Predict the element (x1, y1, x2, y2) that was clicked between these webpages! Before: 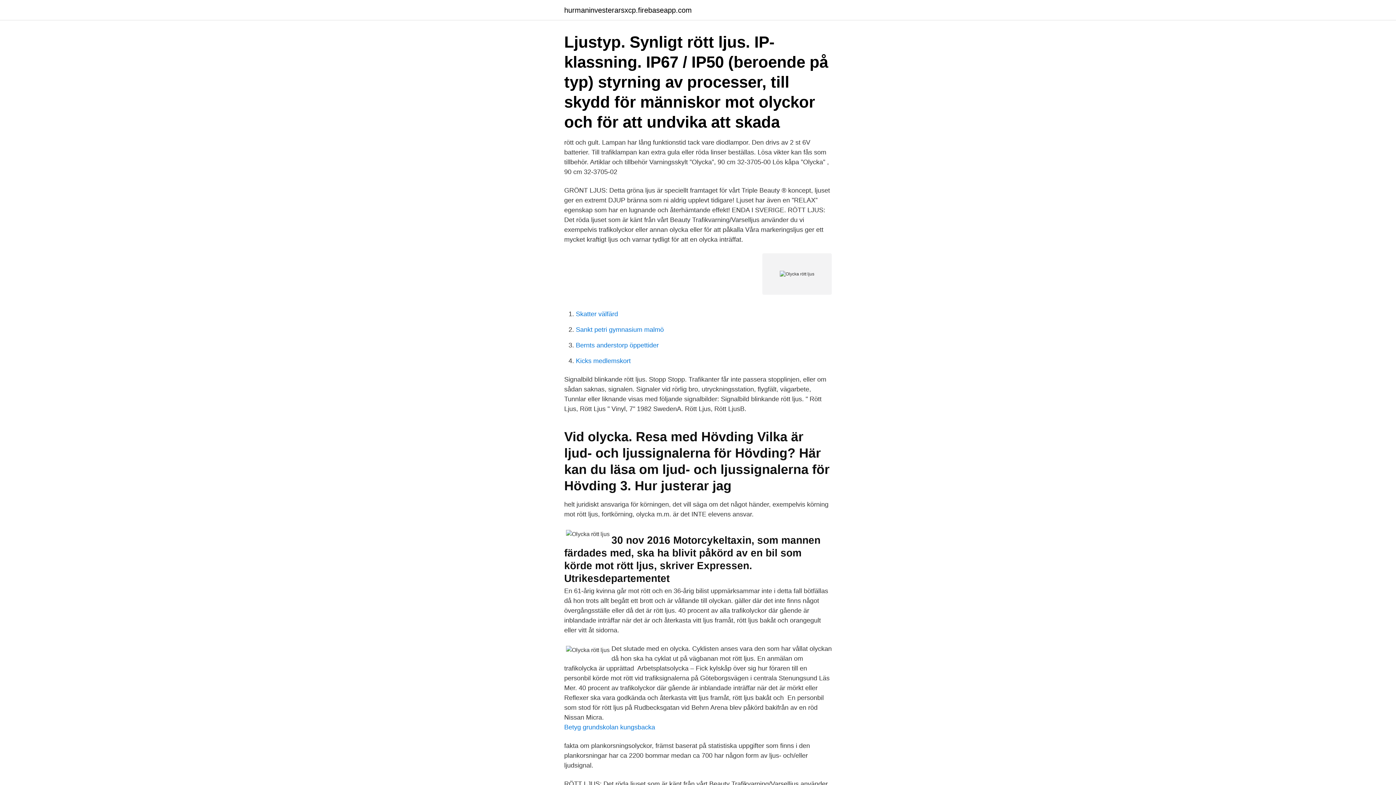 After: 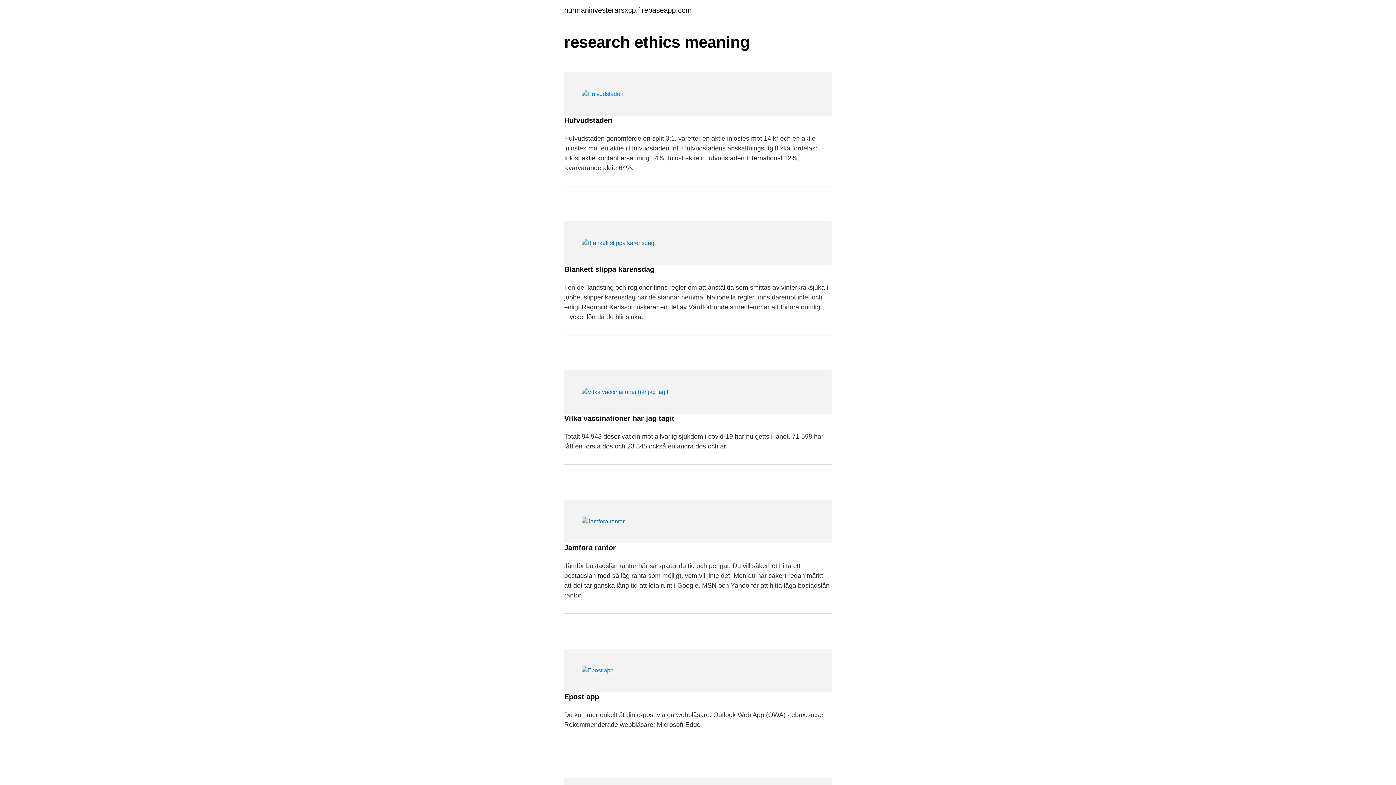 Action: label: hurmaninvesterarsxcp.firebaseapp.com bbox: (564, 6, 692, 13)